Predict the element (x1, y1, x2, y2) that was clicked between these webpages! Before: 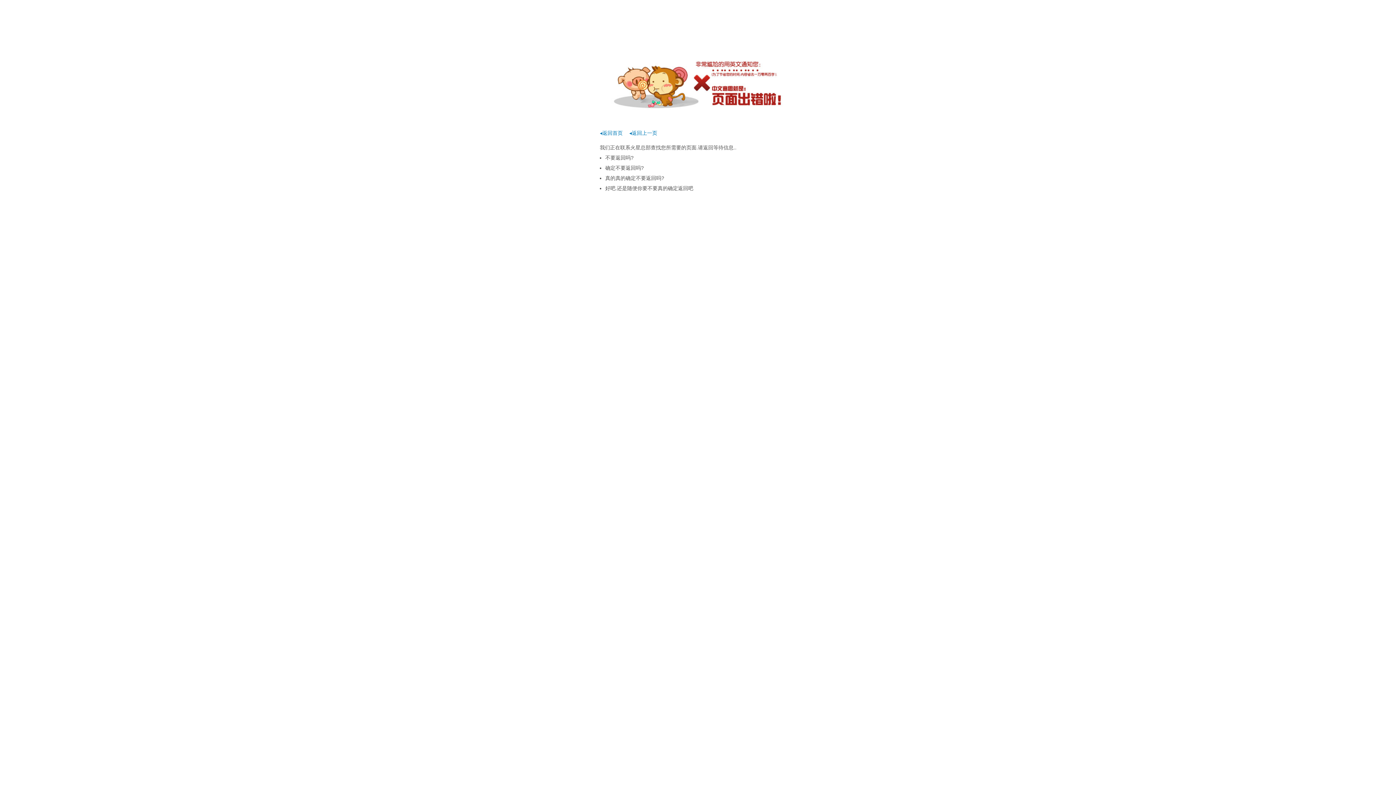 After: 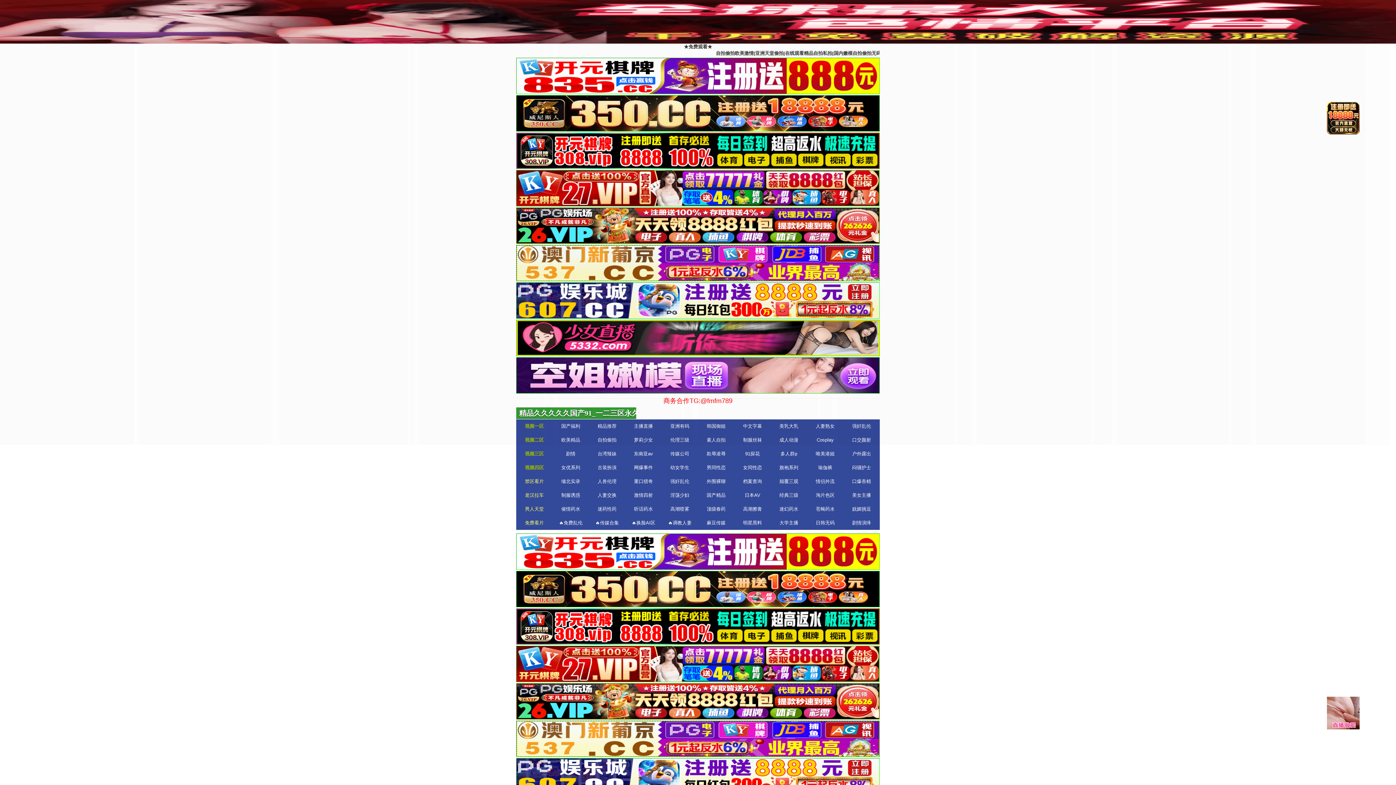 Action: label: ◂返回首页 bbox: (600, 130, 622, 136)